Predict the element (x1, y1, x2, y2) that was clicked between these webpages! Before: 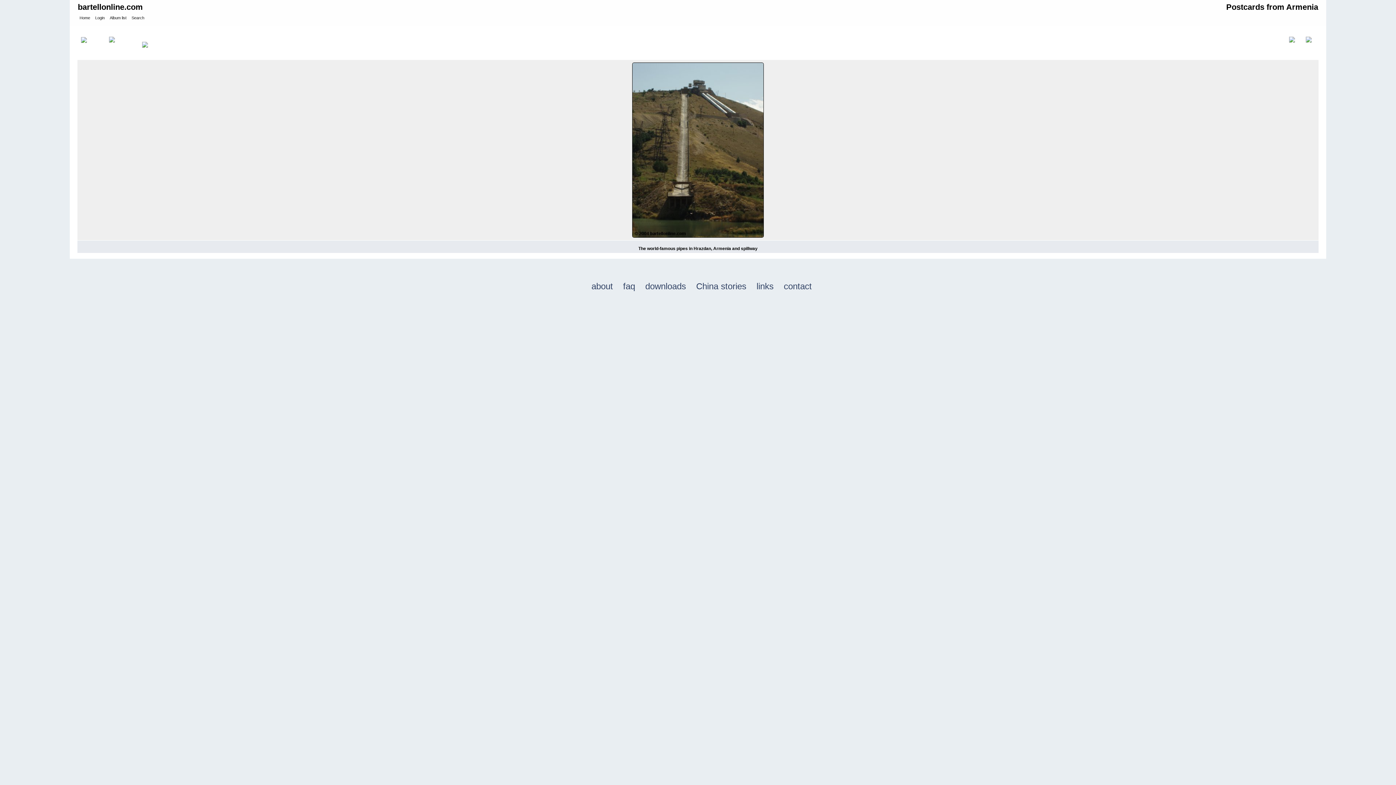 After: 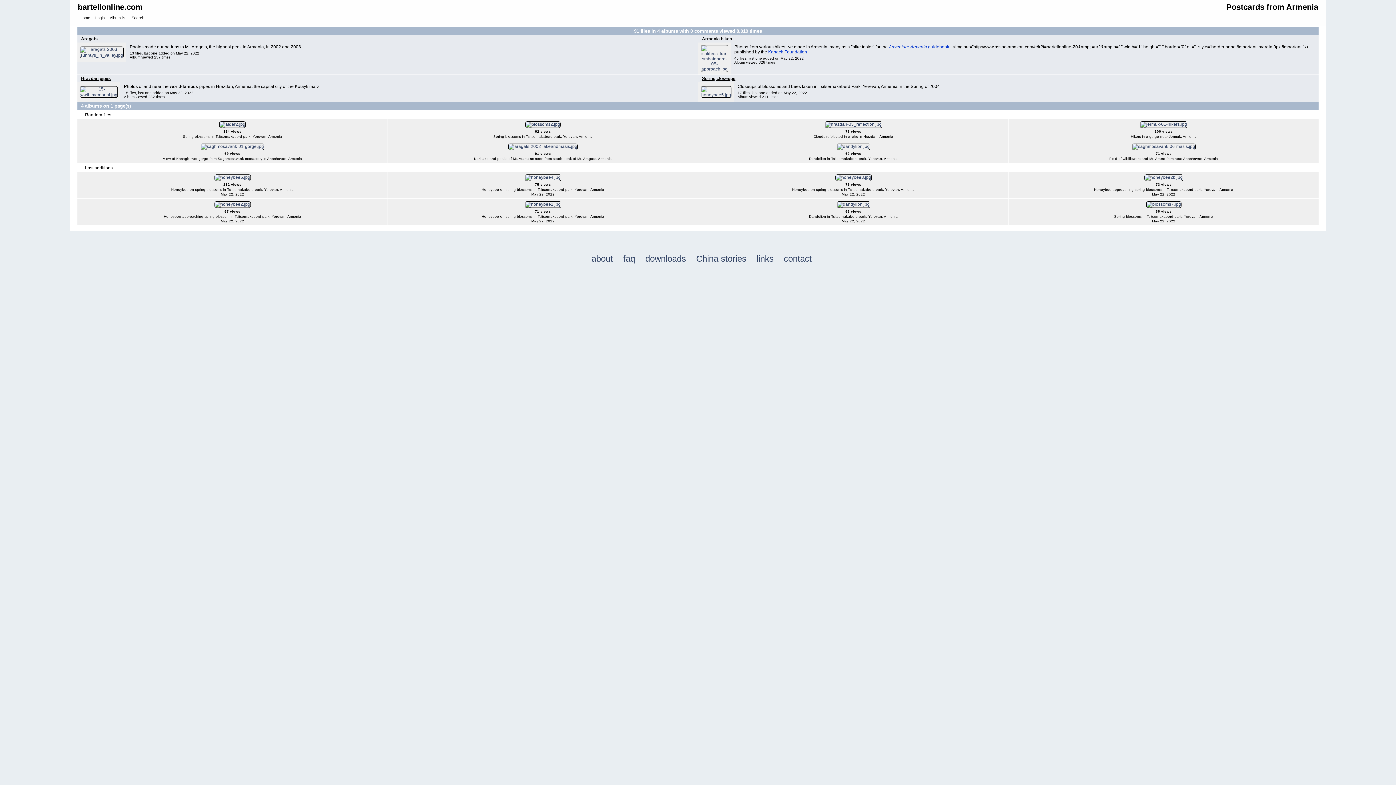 Action: label: Album list bbox: (109, 14, 128, 22)